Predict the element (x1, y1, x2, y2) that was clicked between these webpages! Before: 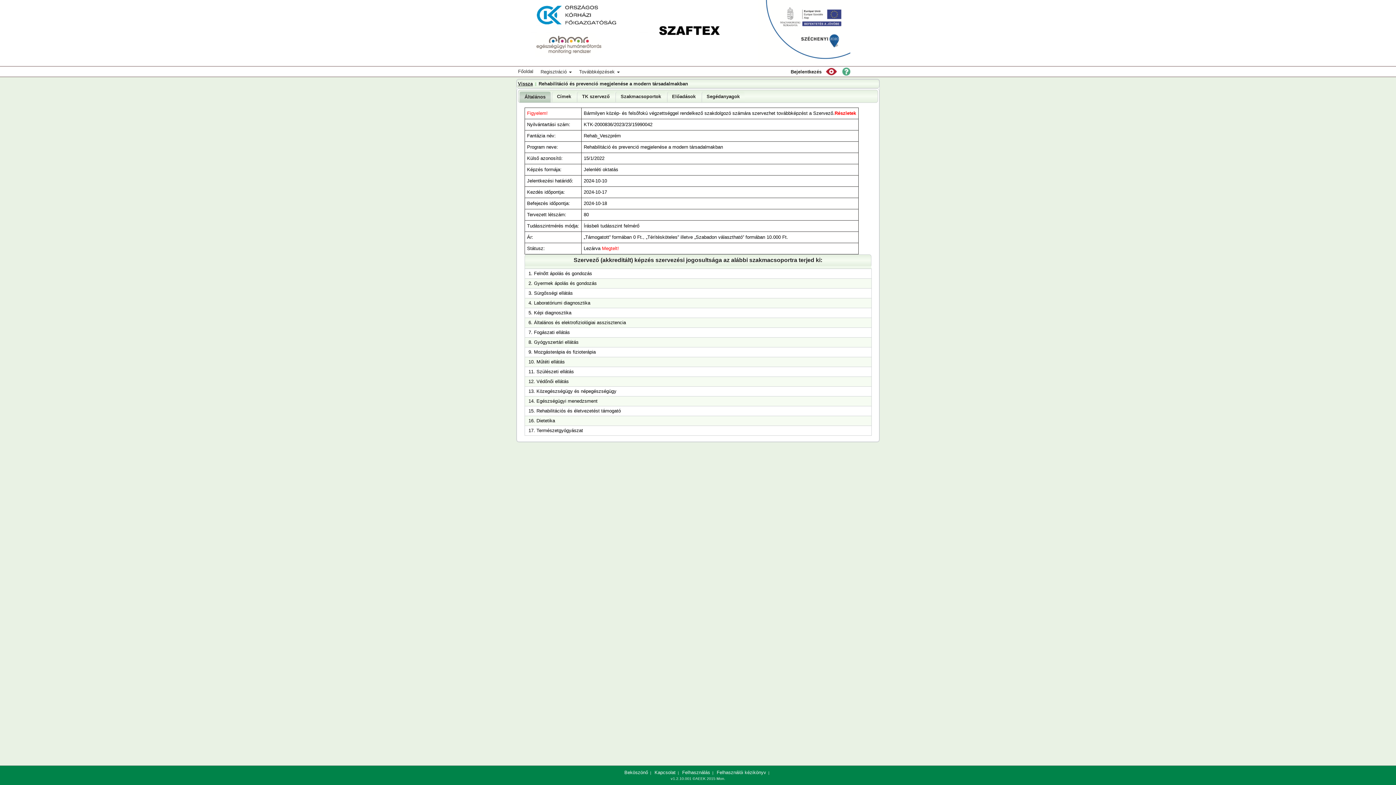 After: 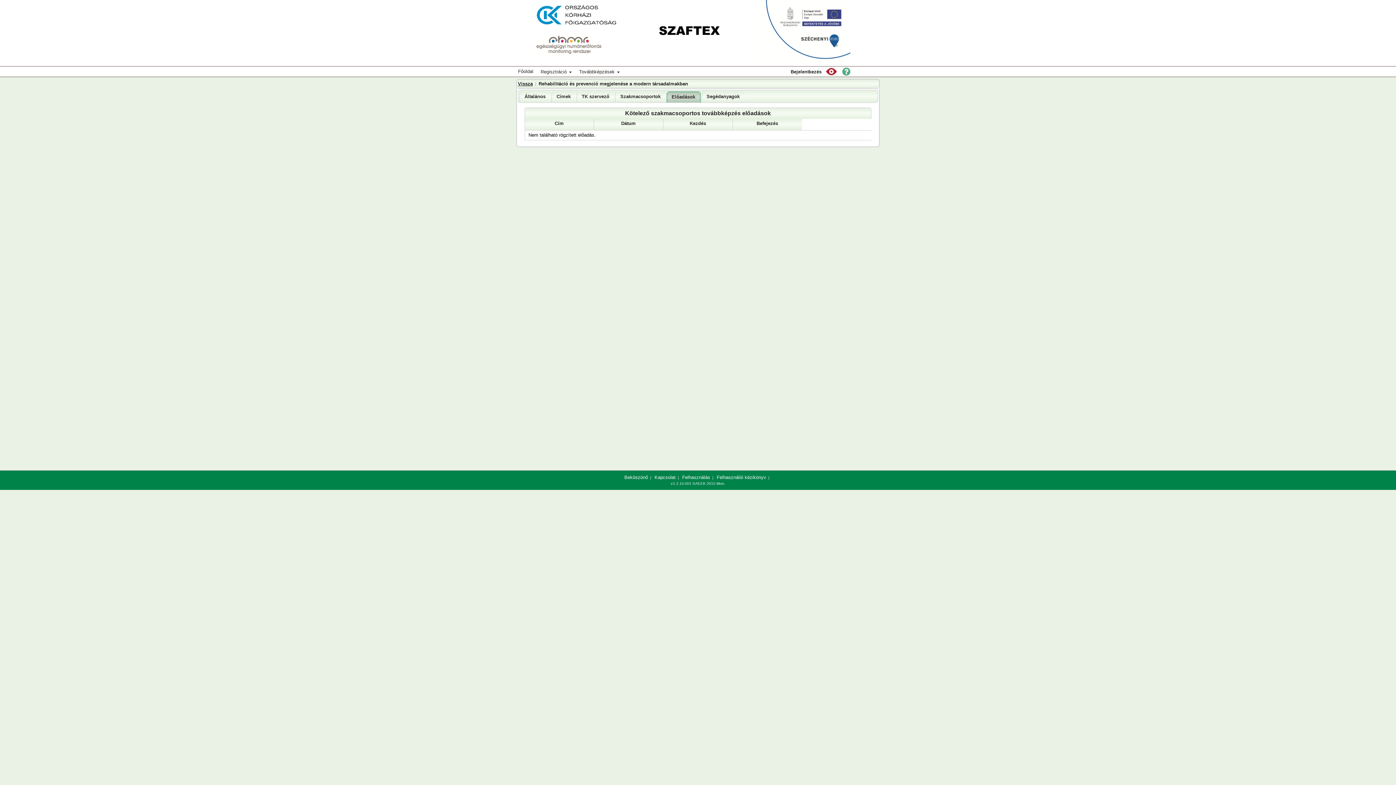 Action: bbox: (667, 91, 700, 102) label: Előadások